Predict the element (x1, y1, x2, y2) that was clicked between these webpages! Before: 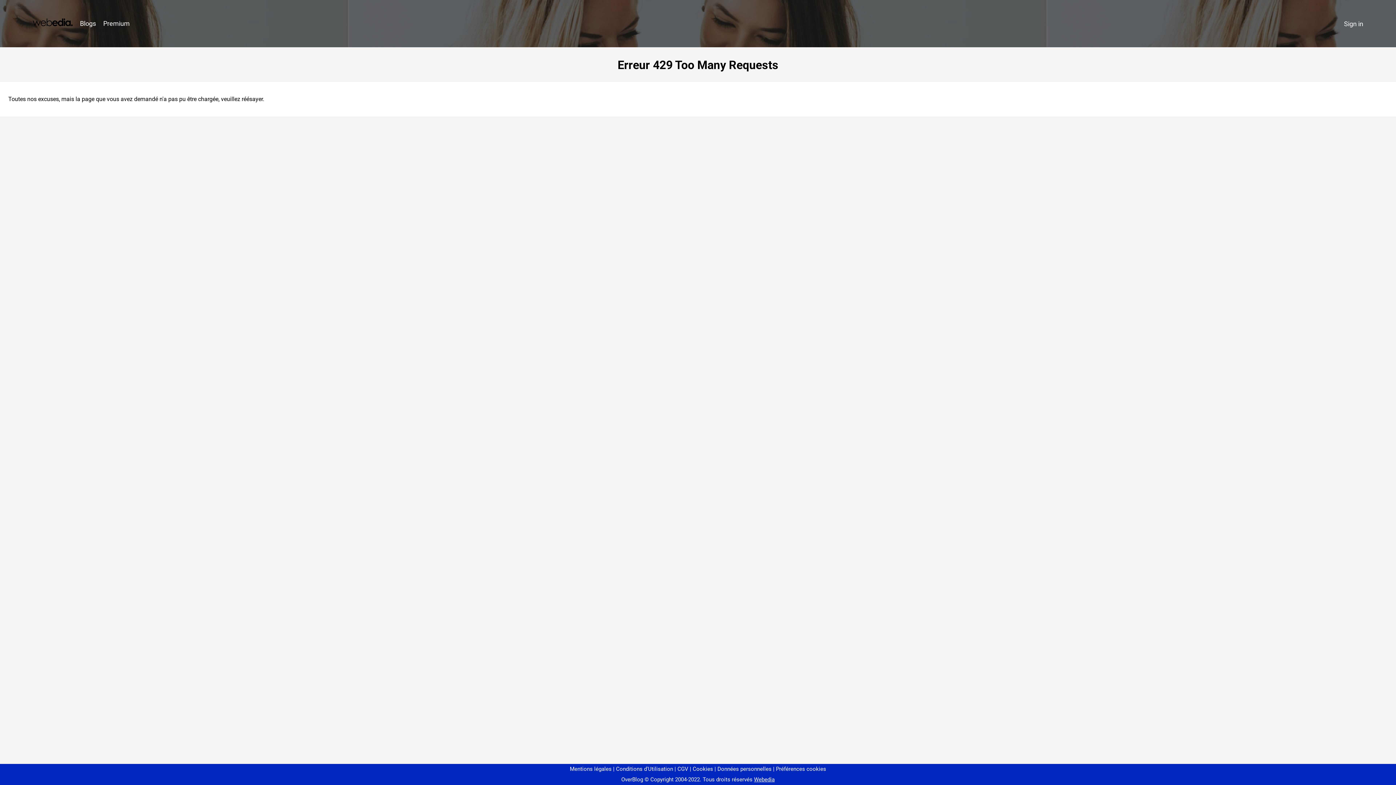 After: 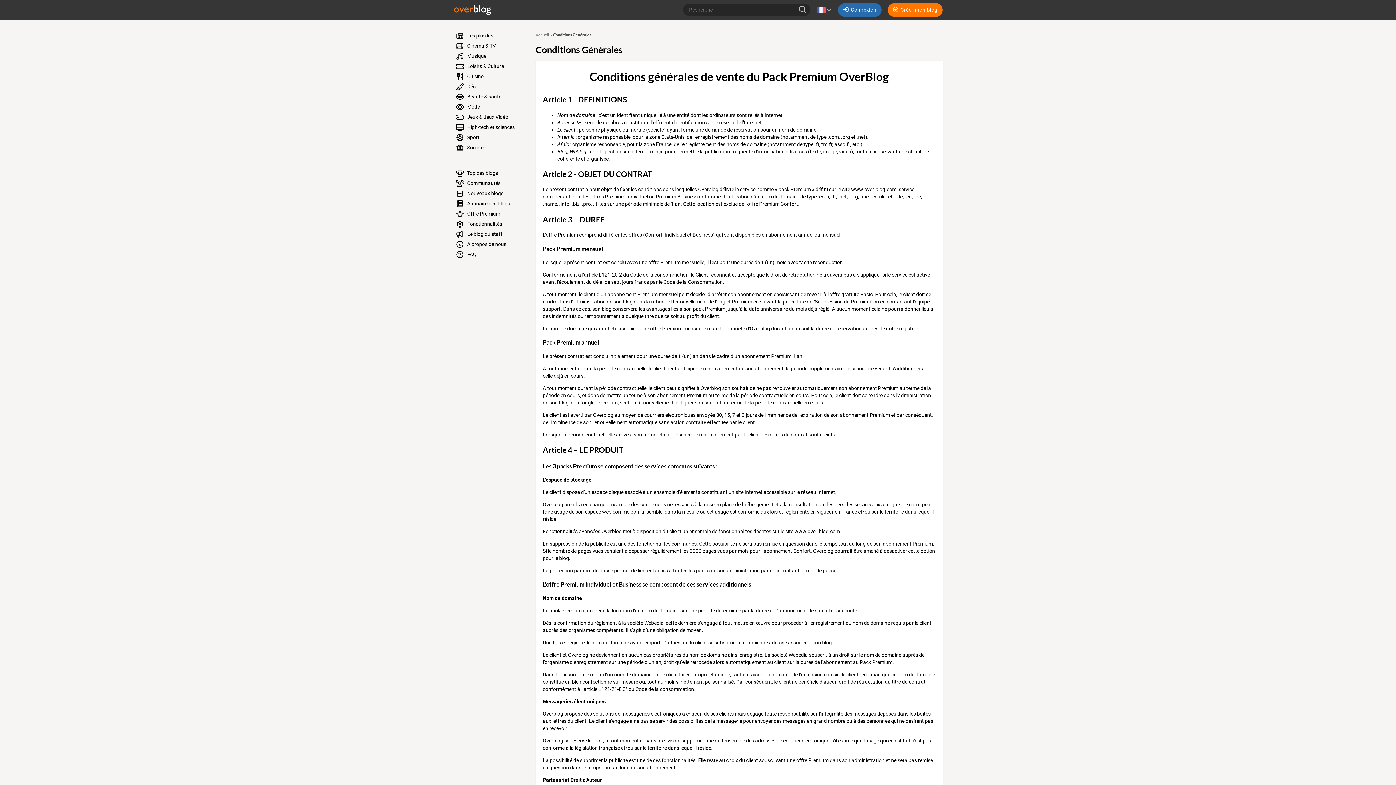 Action: label: CGV bbox: (674, 766, 688, 772)